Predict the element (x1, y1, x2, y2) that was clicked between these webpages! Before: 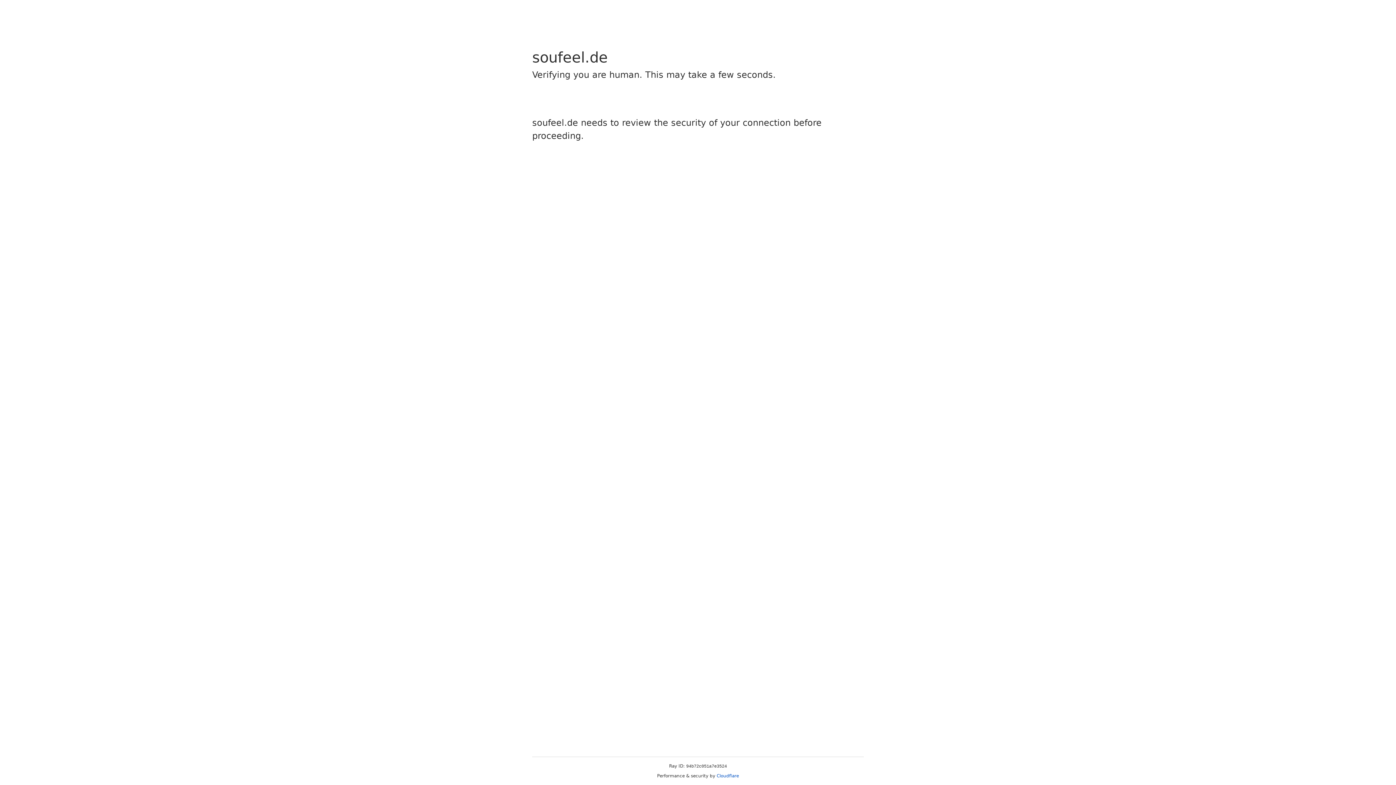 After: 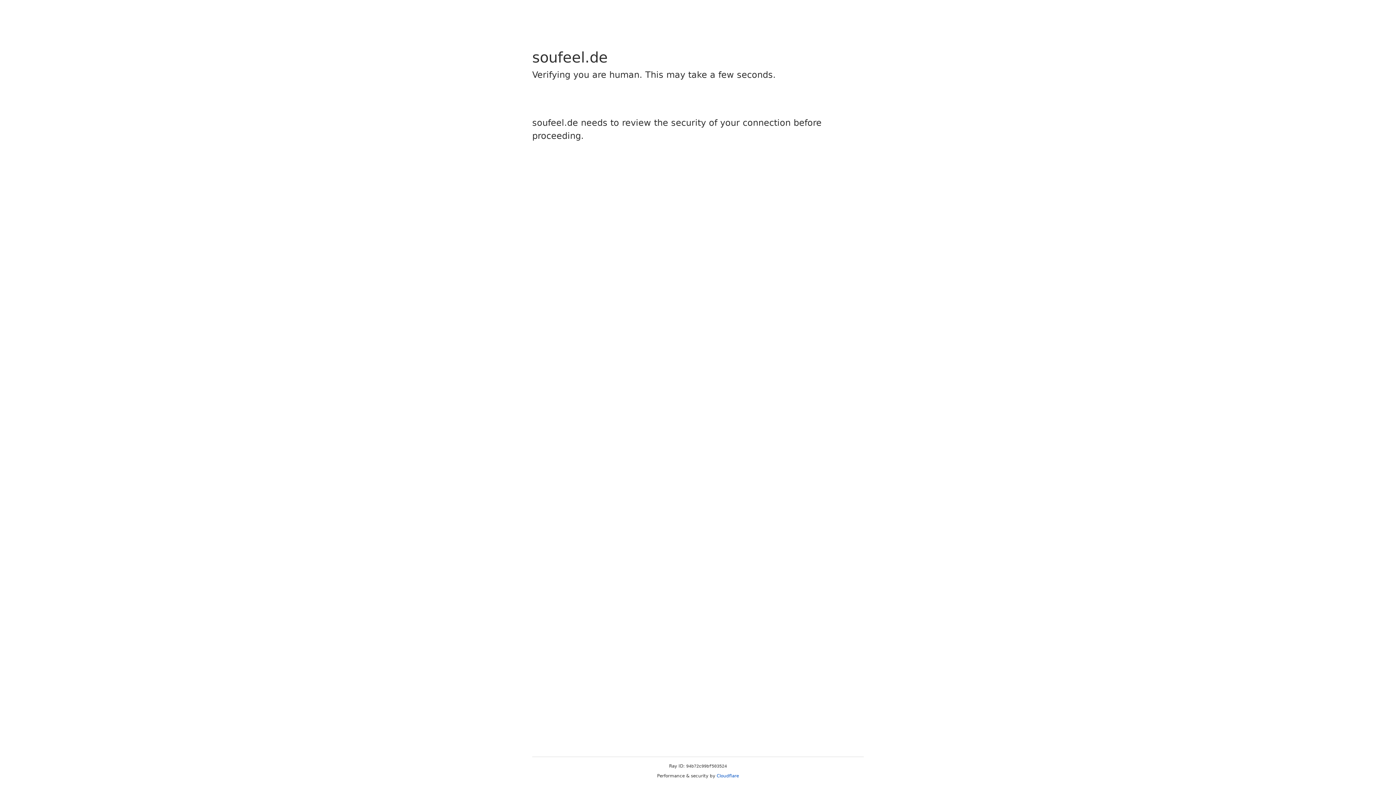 Action: bbox: (716, 773, 739, 778) label: Cloudflare